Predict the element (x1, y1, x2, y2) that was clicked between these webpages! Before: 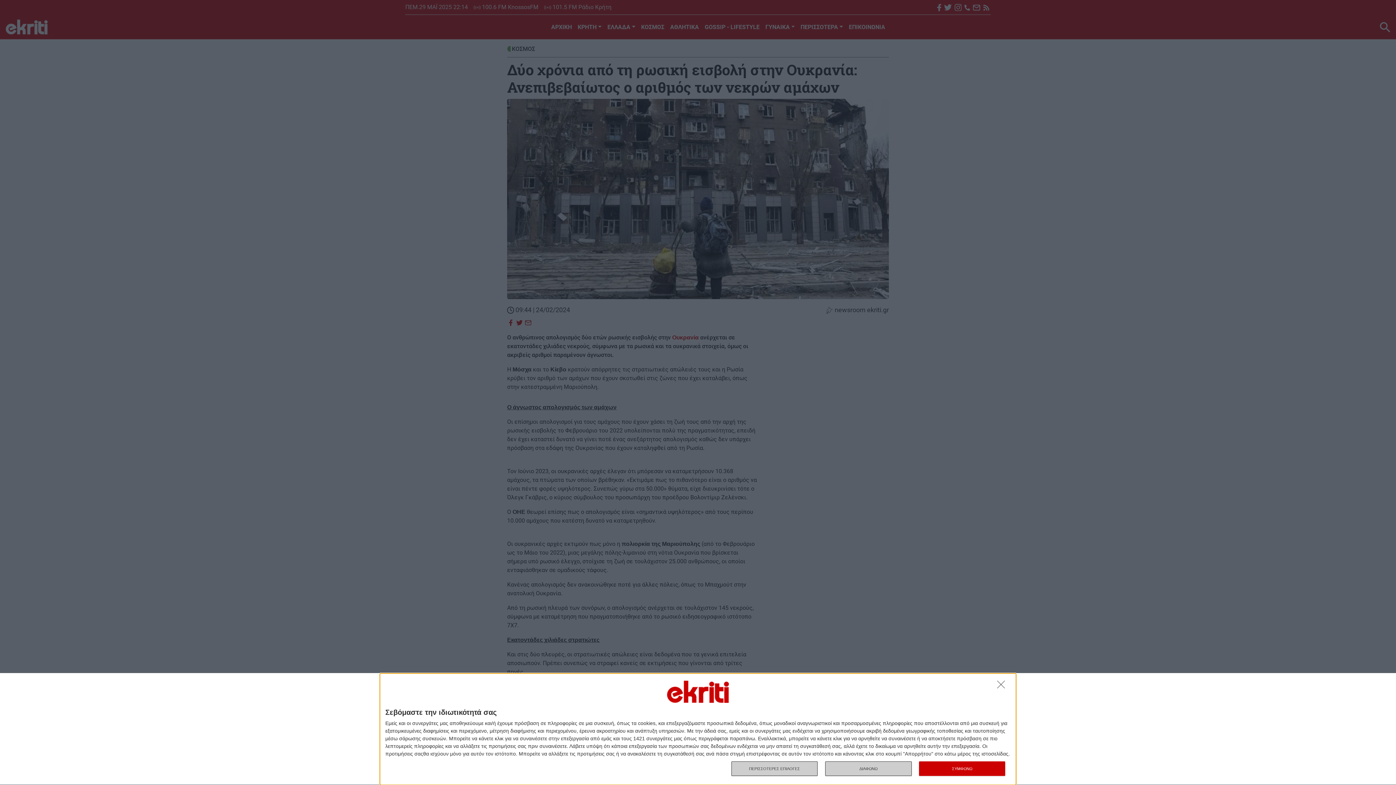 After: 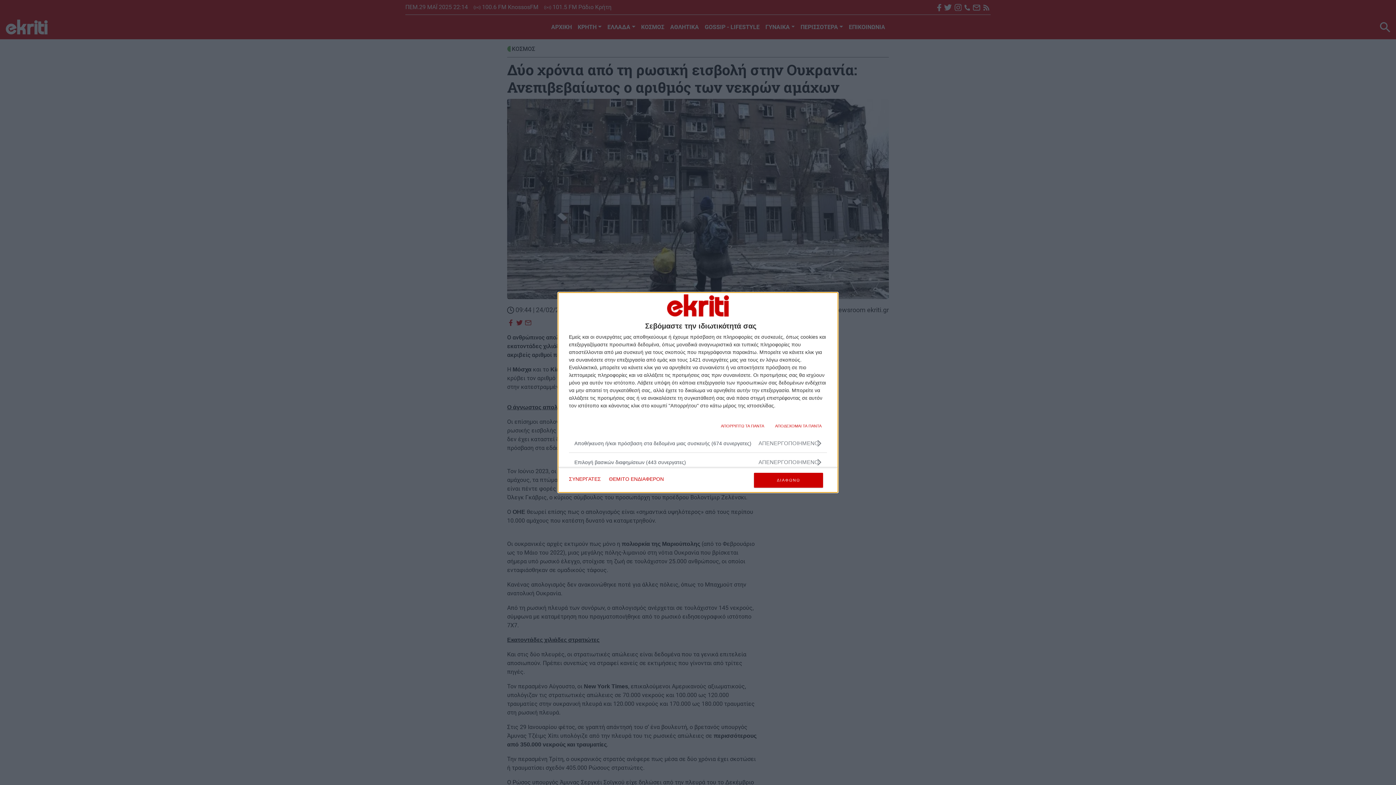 Action: label: ΠΕΡΙΣΣΟΤΕΡΕΣ ΕΠΙΛΟΓΕΣ bbox: (731, 761, 817, 776)